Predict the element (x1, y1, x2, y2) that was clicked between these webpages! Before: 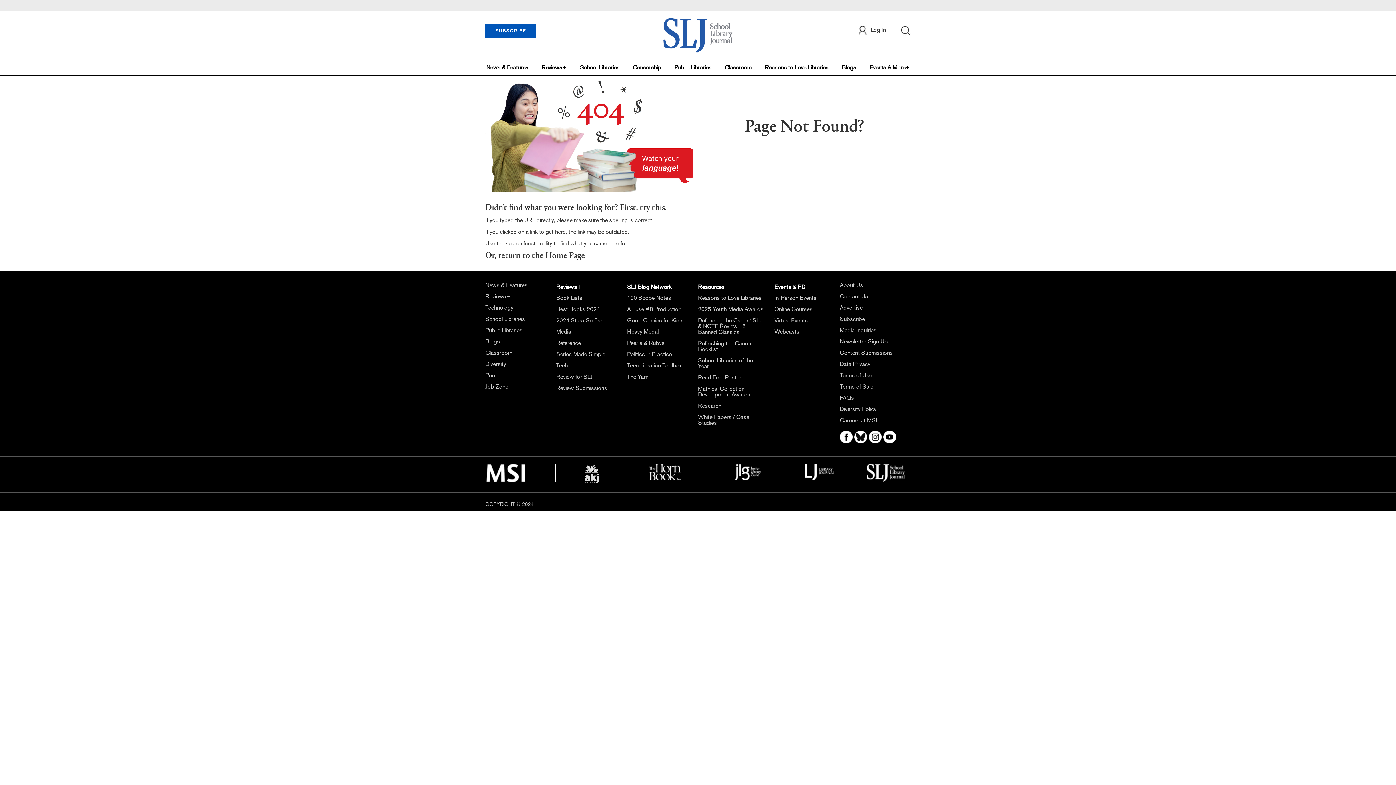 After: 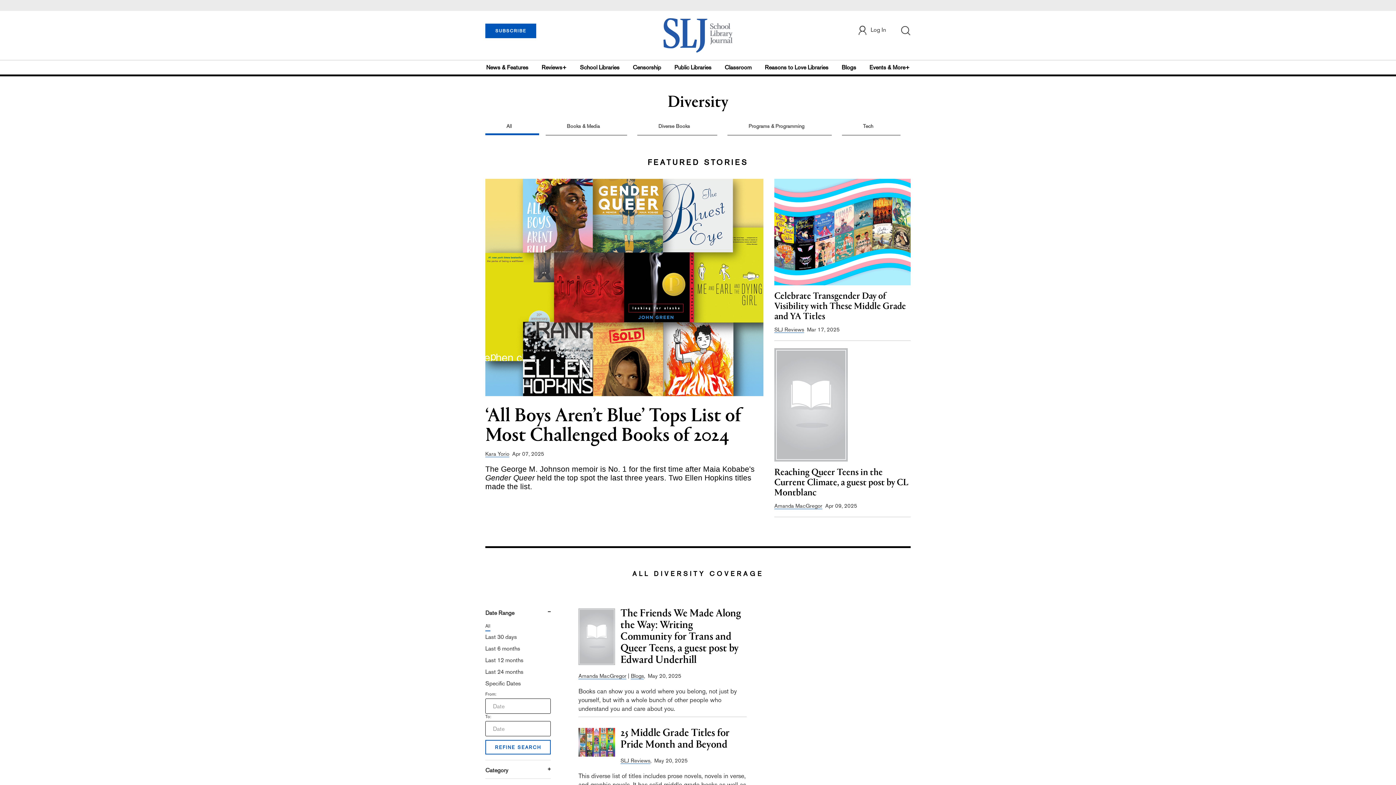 Action: label: Diversity bbox: (485, 360, 506, 367)